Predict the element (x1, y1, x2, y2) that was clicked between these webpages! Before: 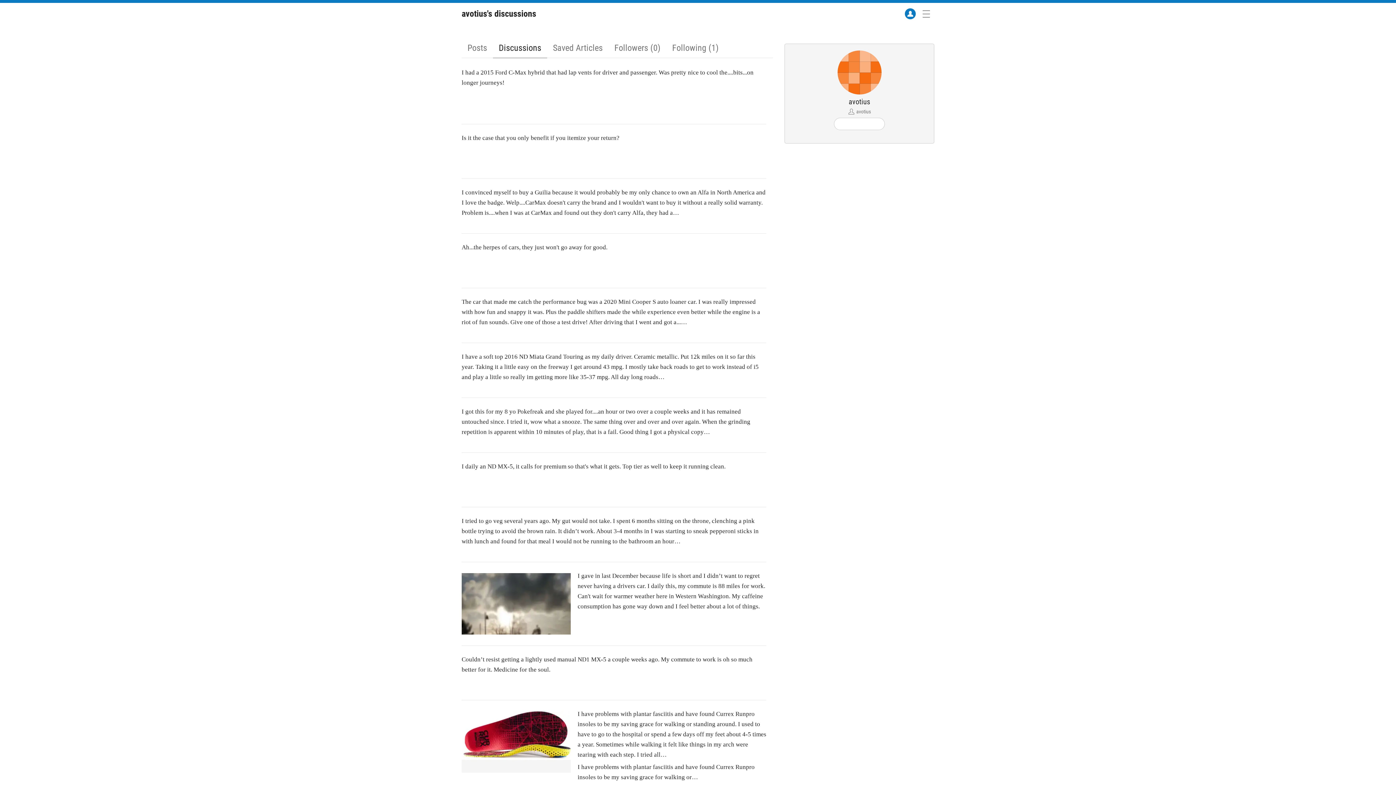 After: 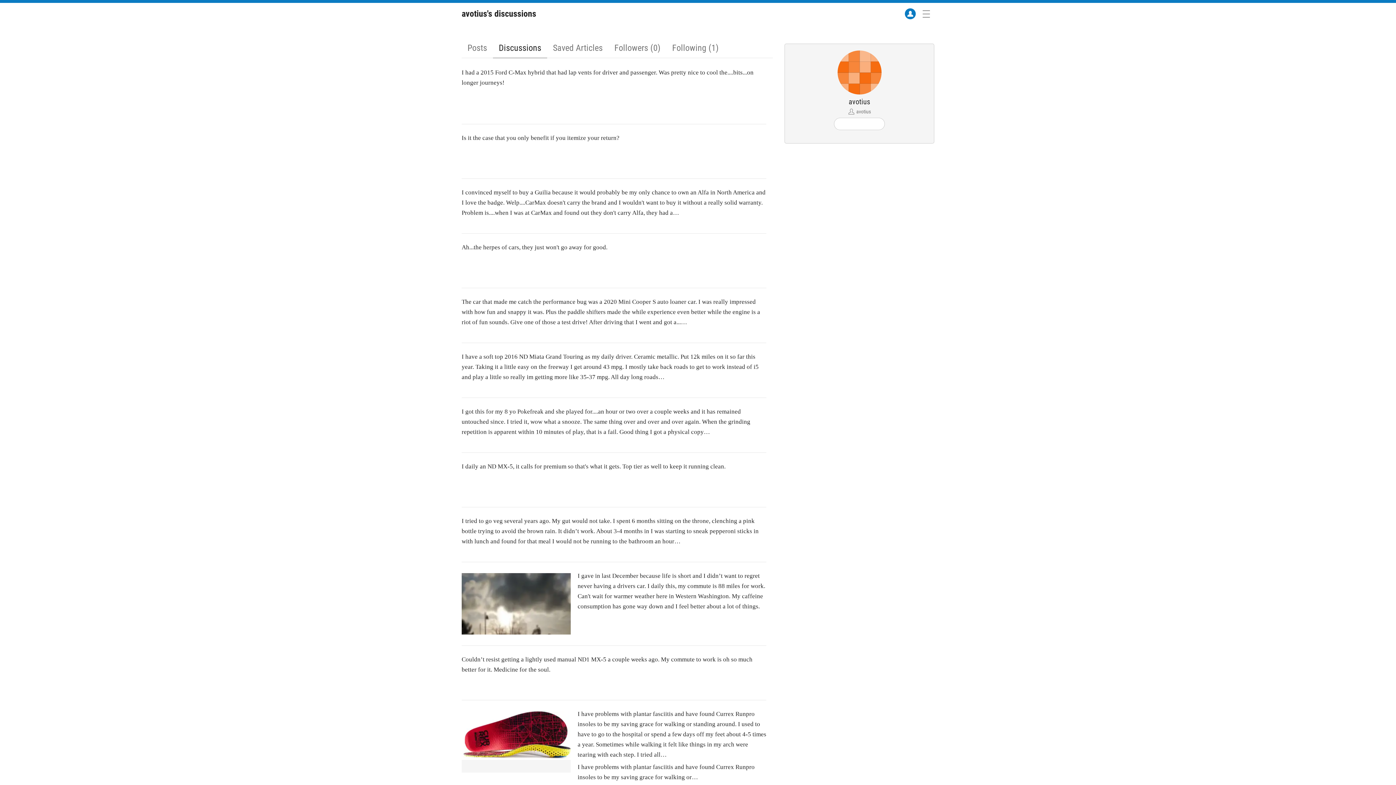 Action: bbox: (493, 37, 547, 58) label: Discussions